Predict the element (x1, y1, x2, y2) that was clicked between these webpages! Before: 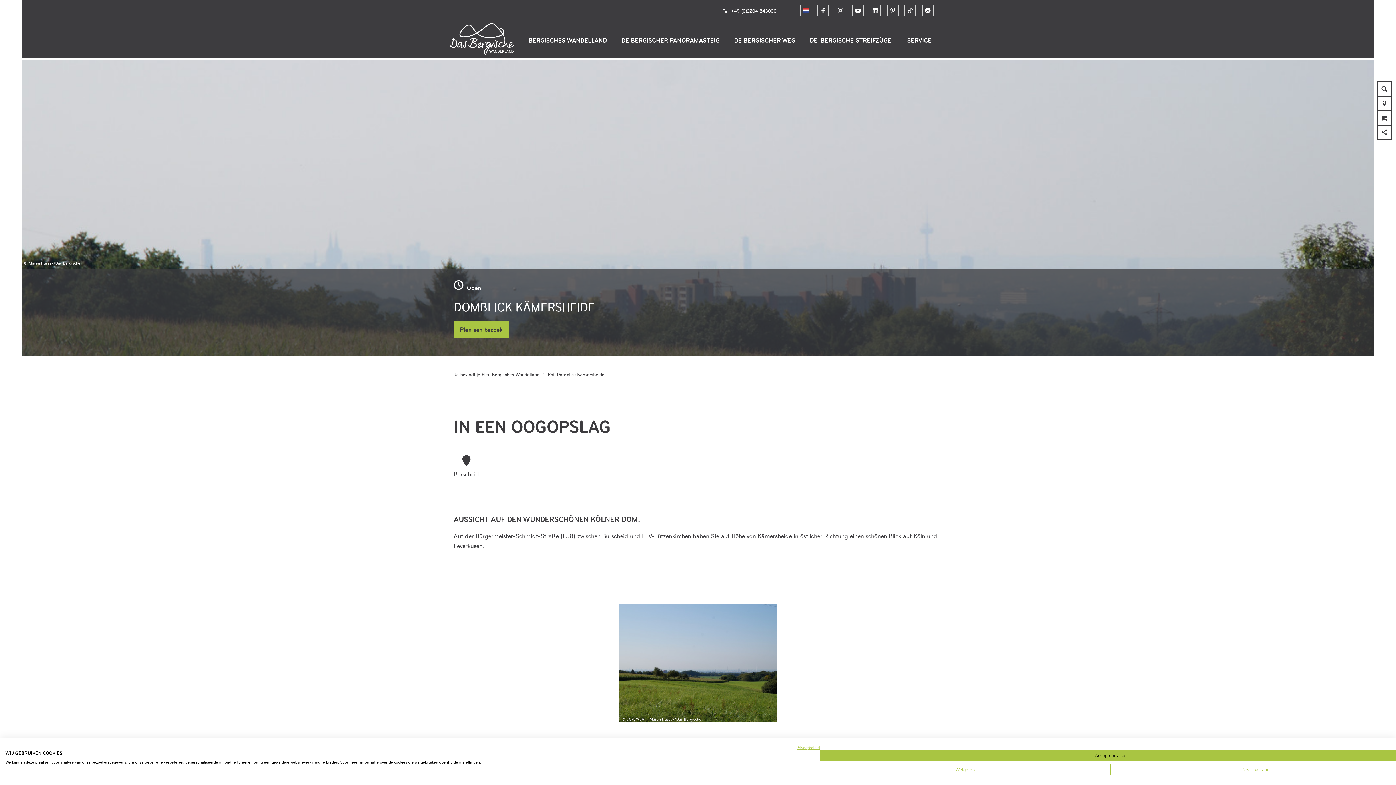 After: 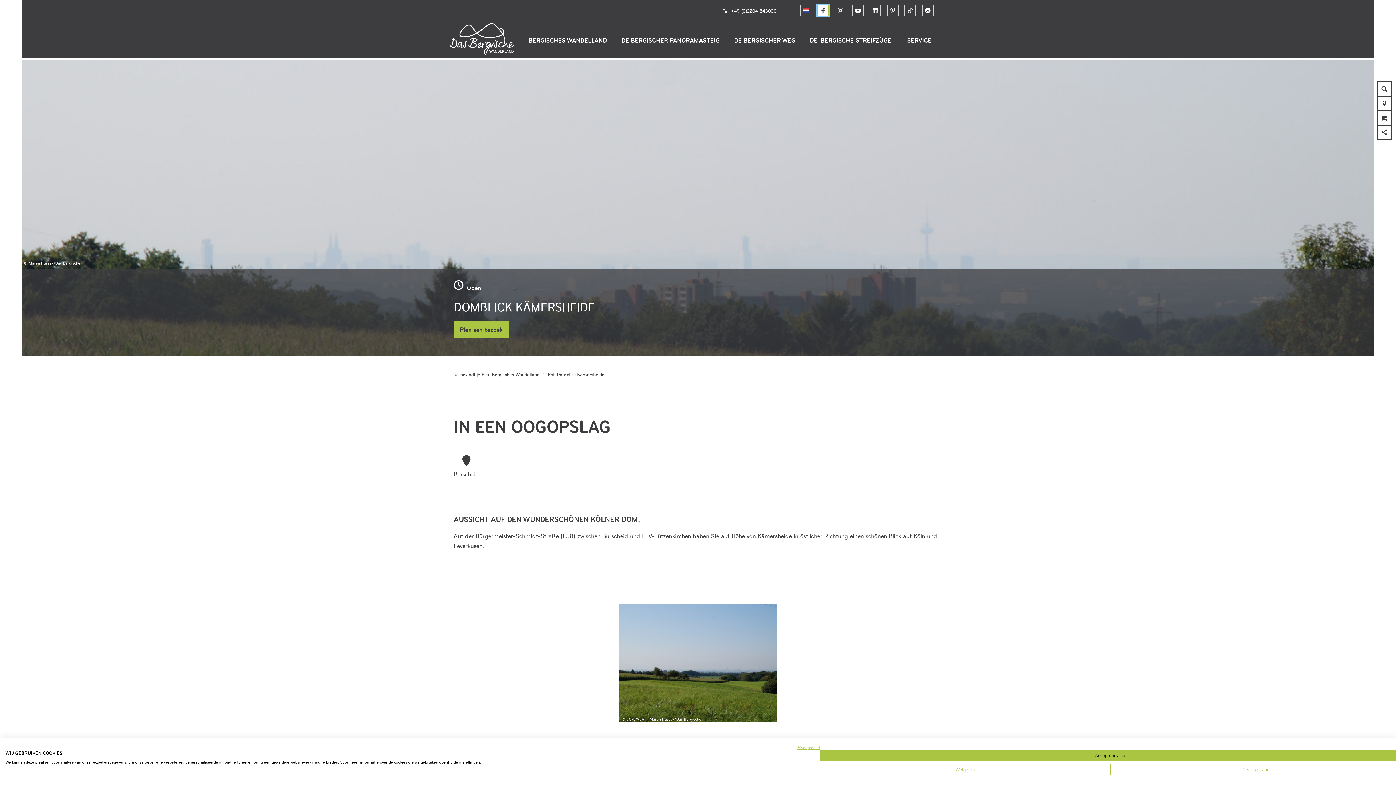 Action: bbox: (817, 4, 829, 16)